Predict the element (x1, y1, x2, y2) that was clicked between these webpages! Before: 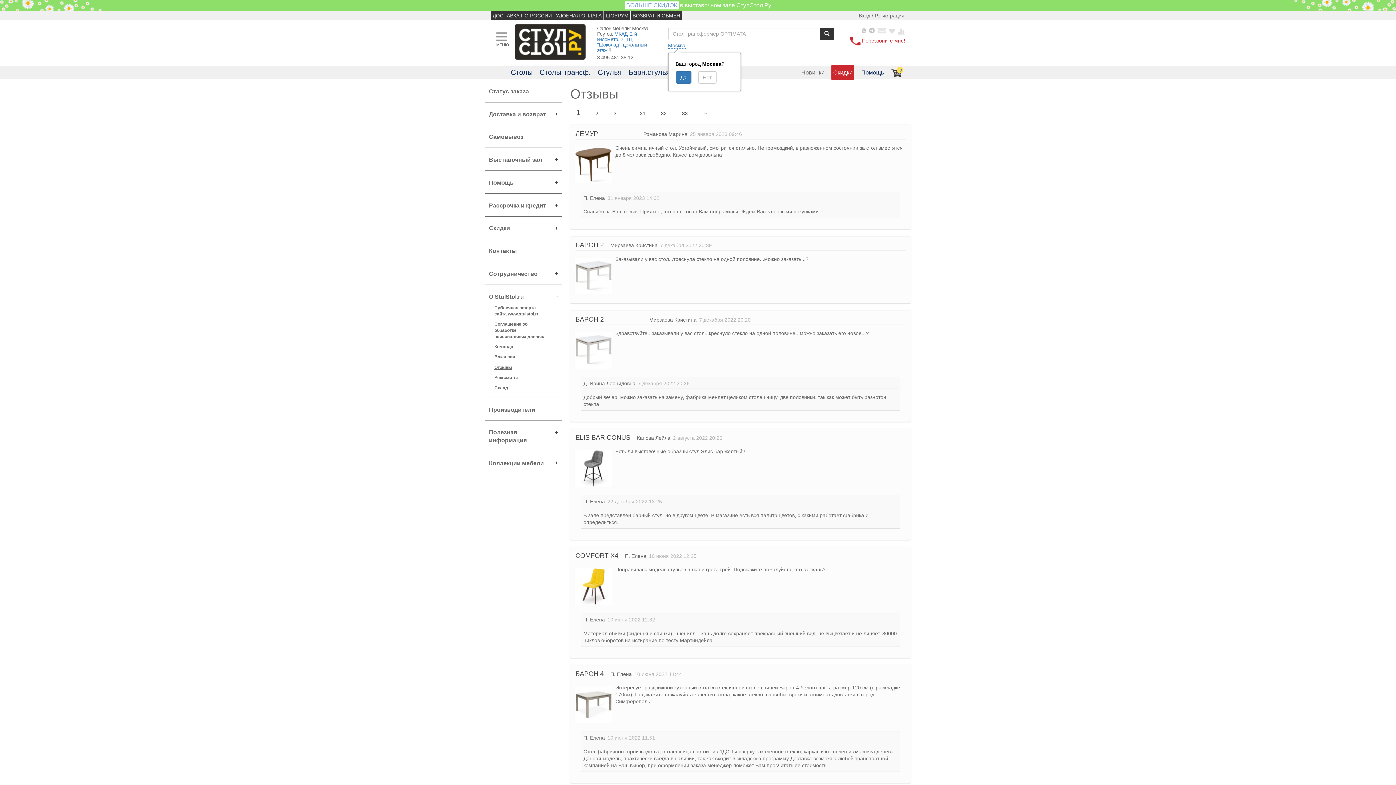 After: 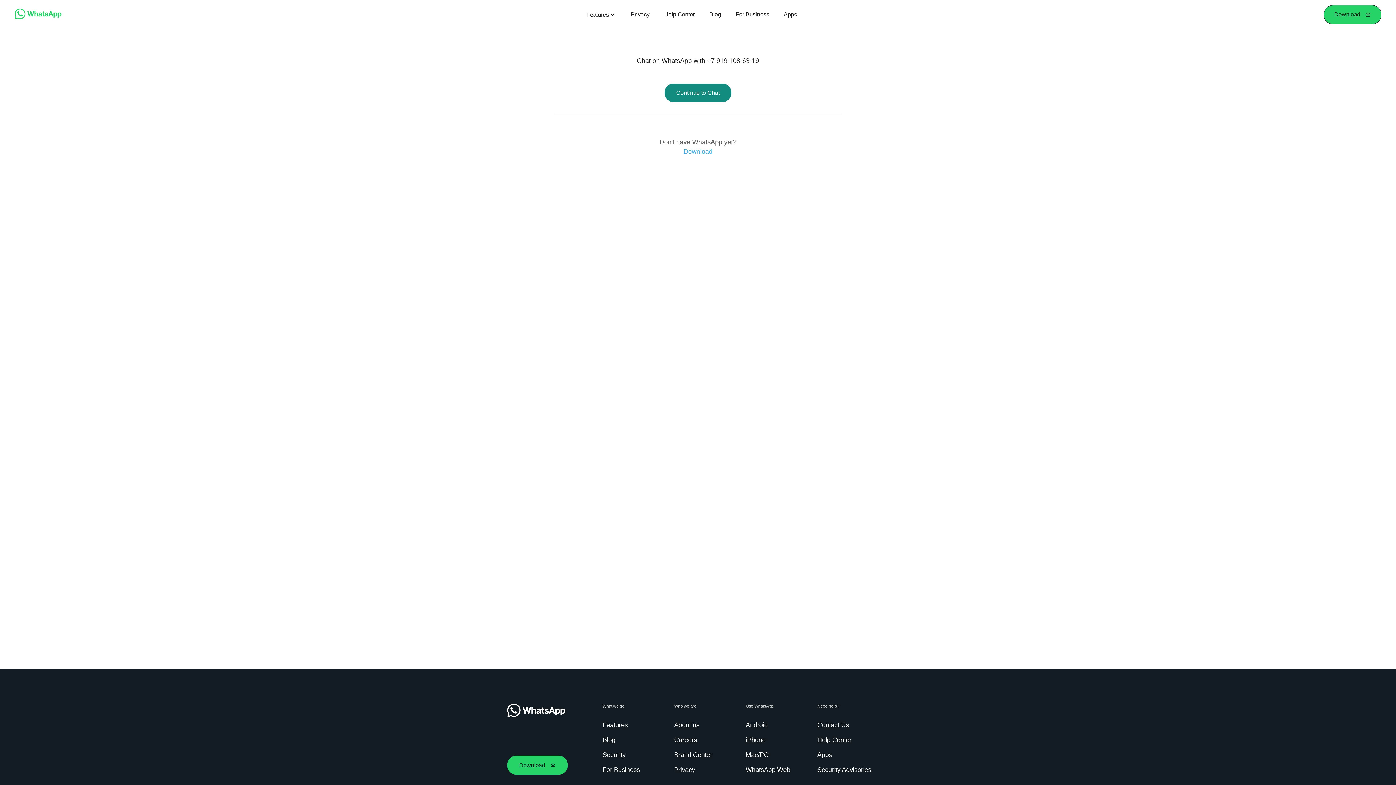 Action: bbox: (861, 27, 866, 33)